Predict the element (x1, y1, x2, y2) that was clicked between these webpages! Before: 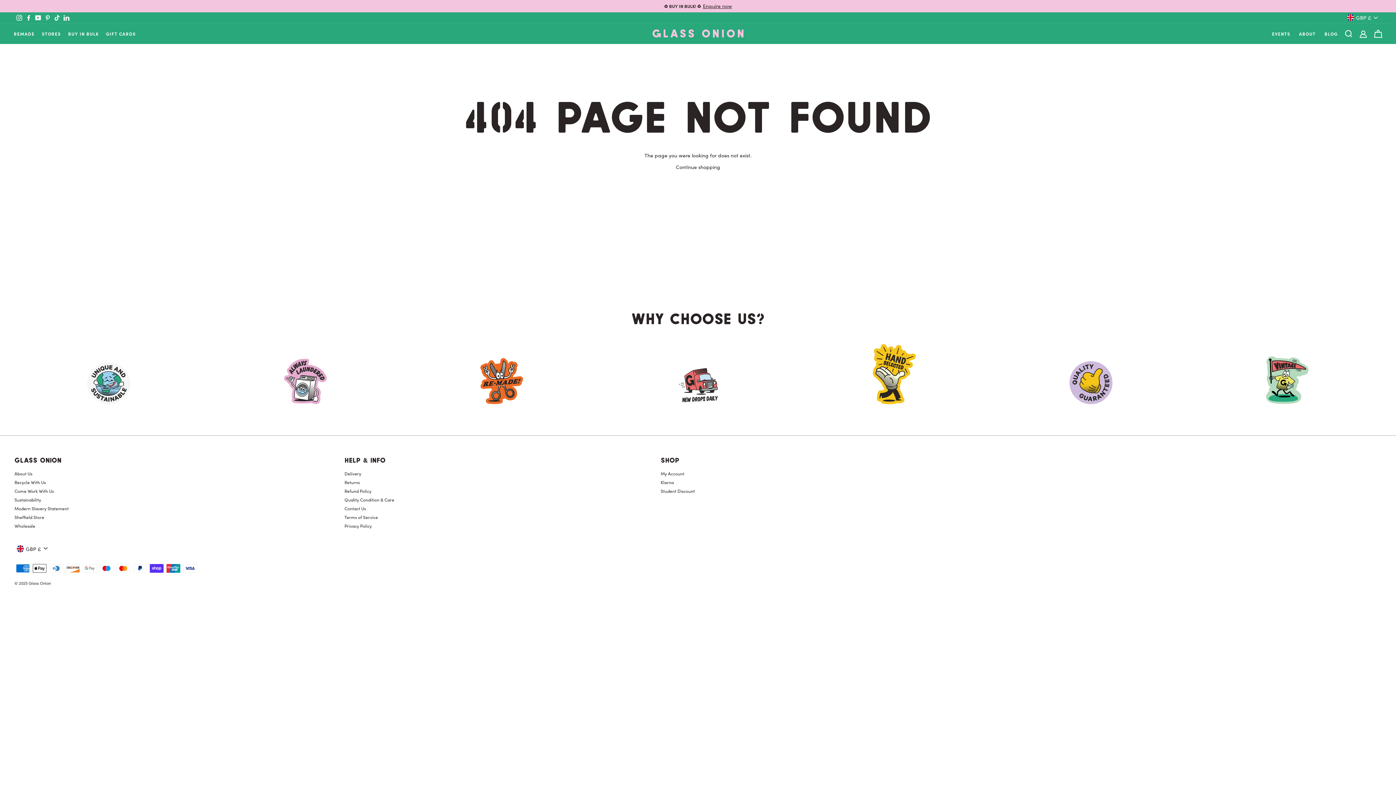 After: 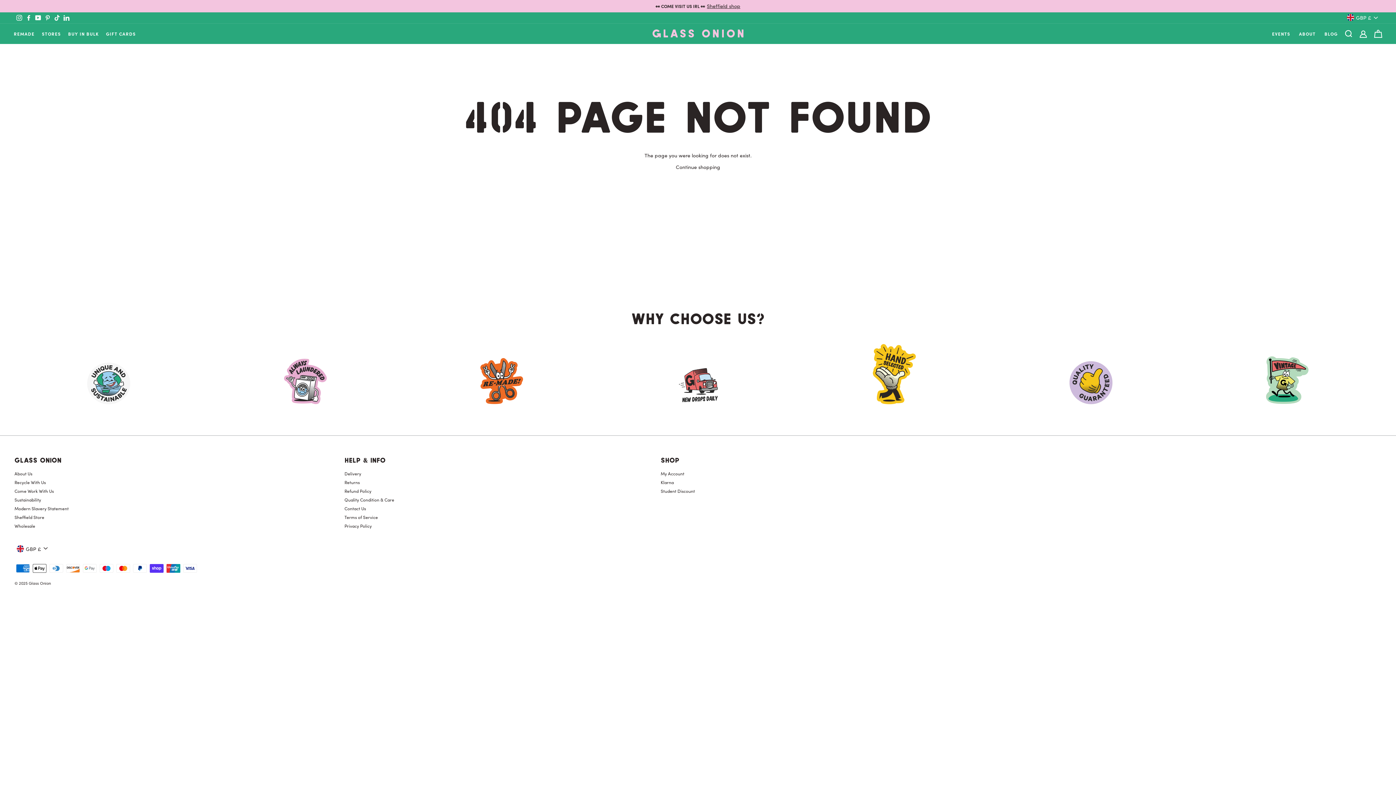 Action: bbox: (61, 13, 71, 22) label: LinkedIn